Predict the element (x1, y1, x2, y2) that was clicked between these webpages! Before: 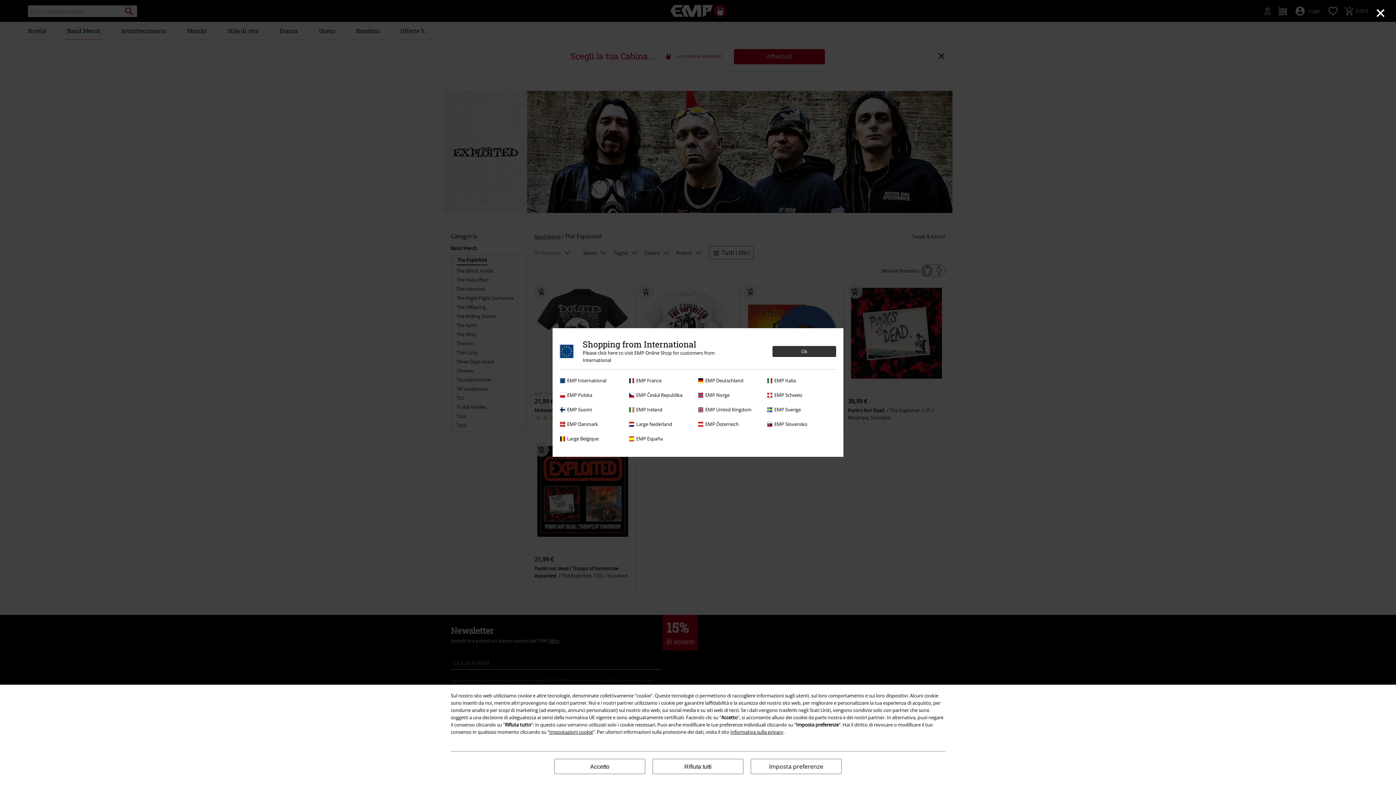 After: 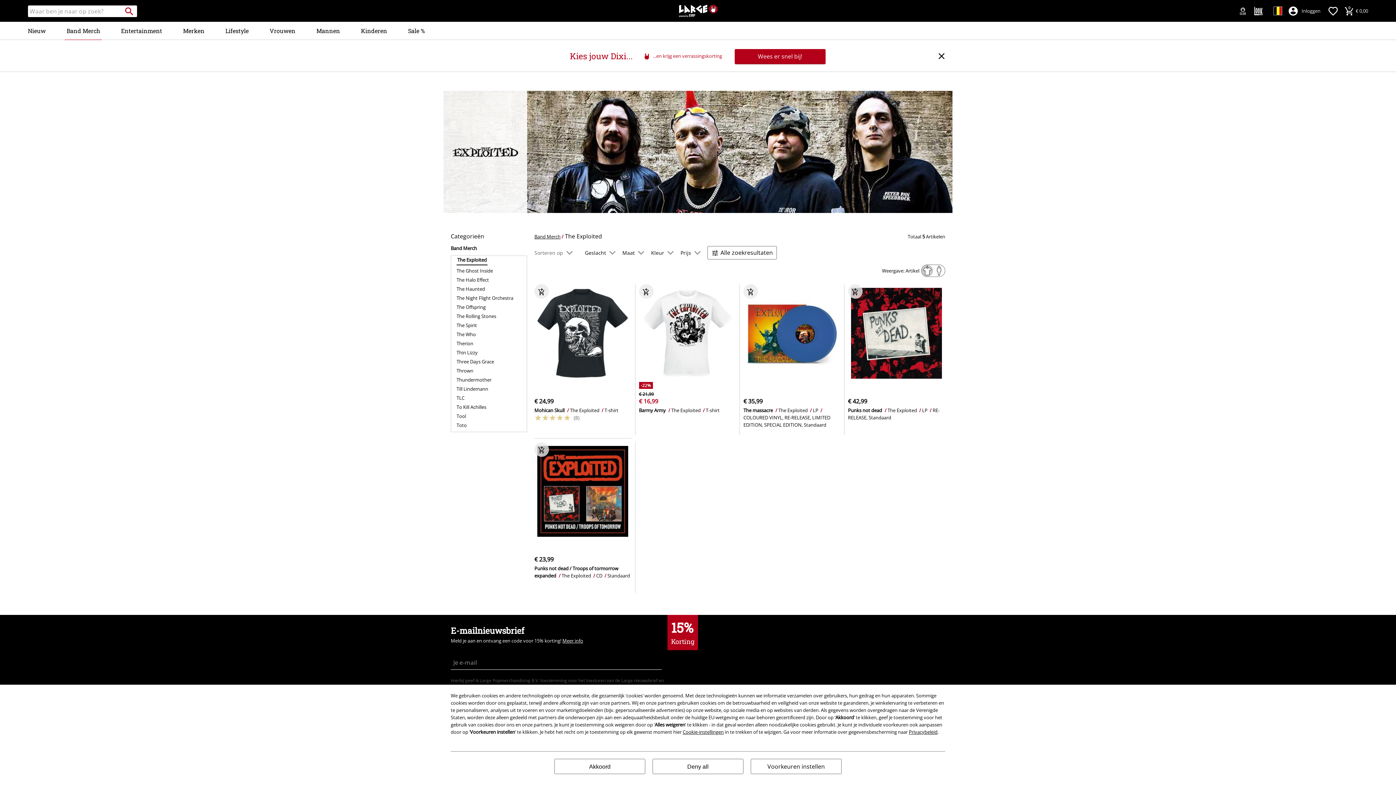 Action: label: Large Belgique bbox: (560, 435, 625, 442)